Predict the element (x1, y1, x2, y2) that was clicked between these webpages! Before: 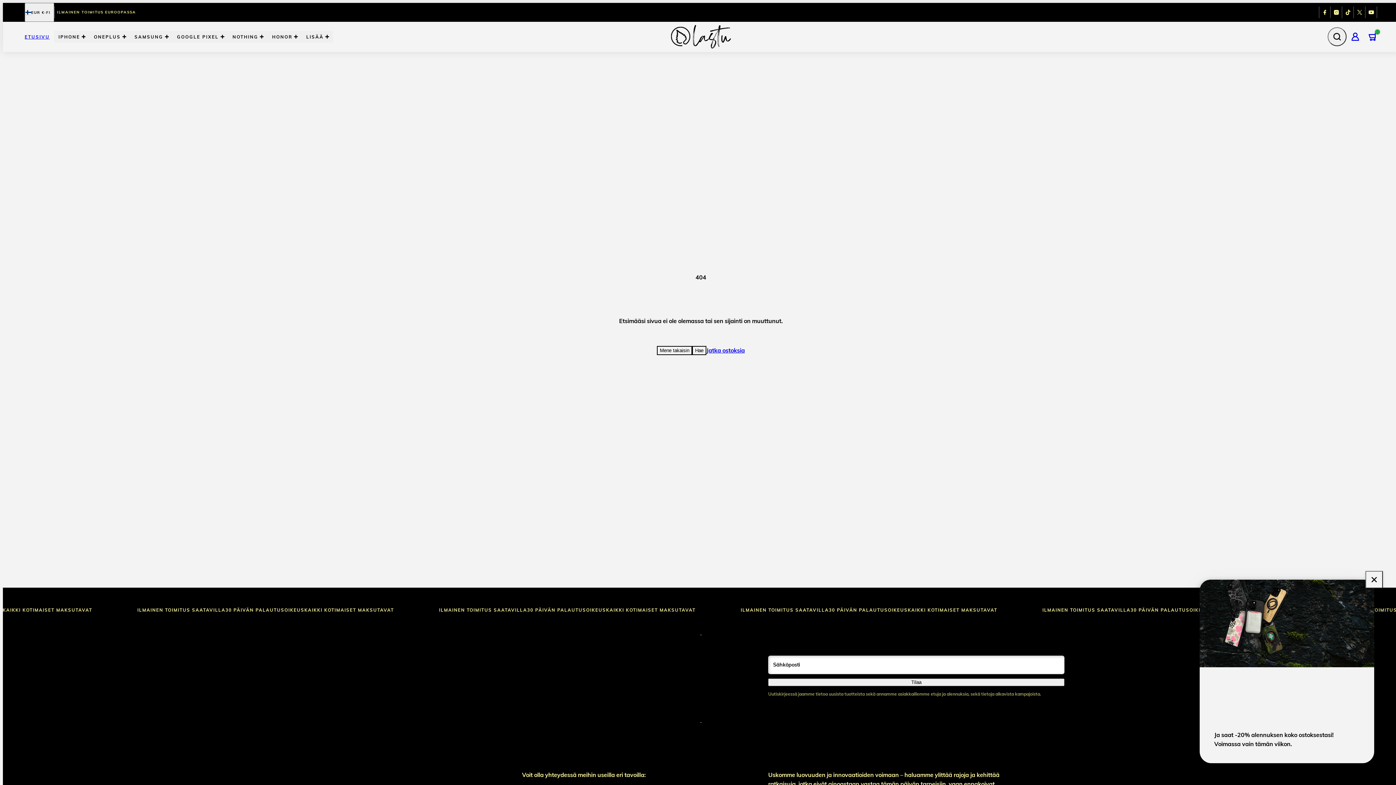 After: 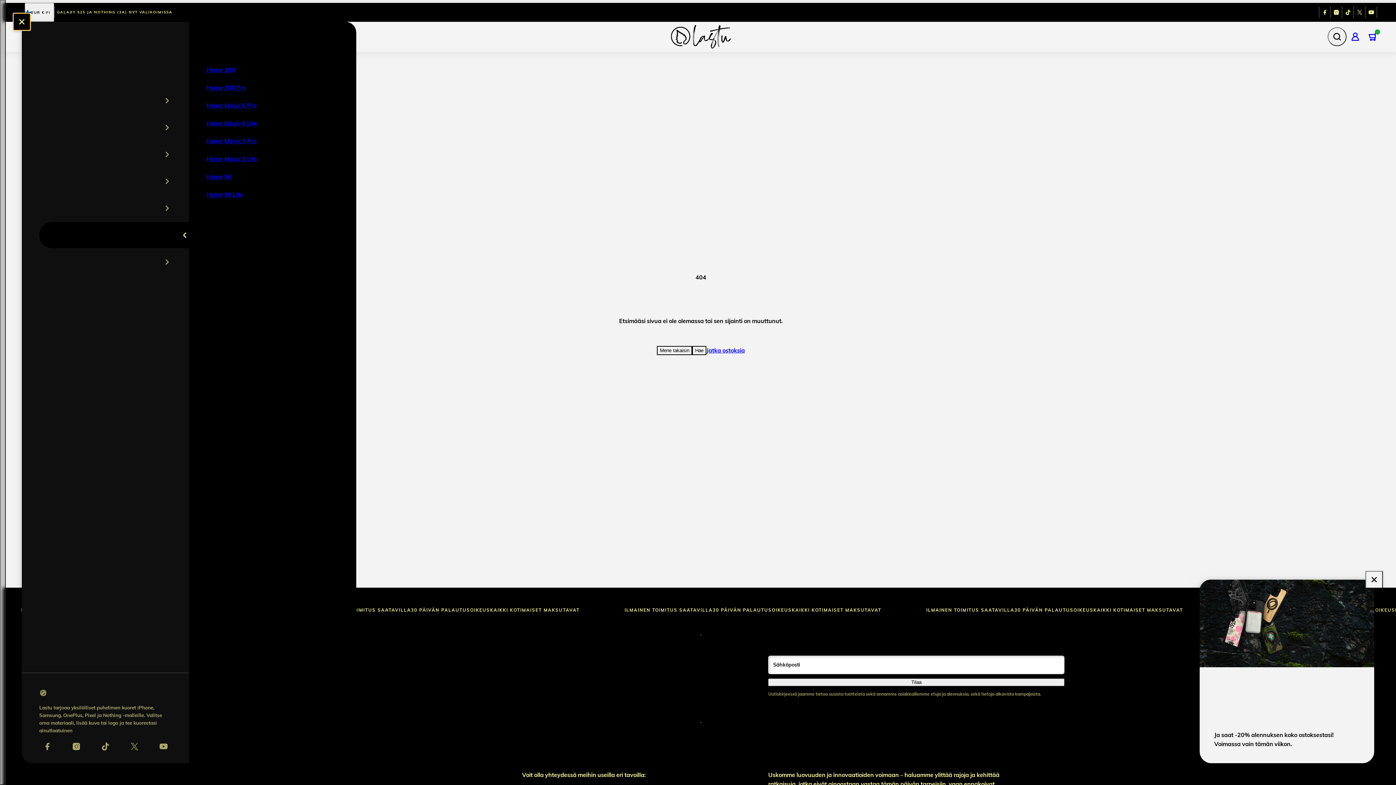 Action: label: HONOR bbox: (267, 30, 301, 42)